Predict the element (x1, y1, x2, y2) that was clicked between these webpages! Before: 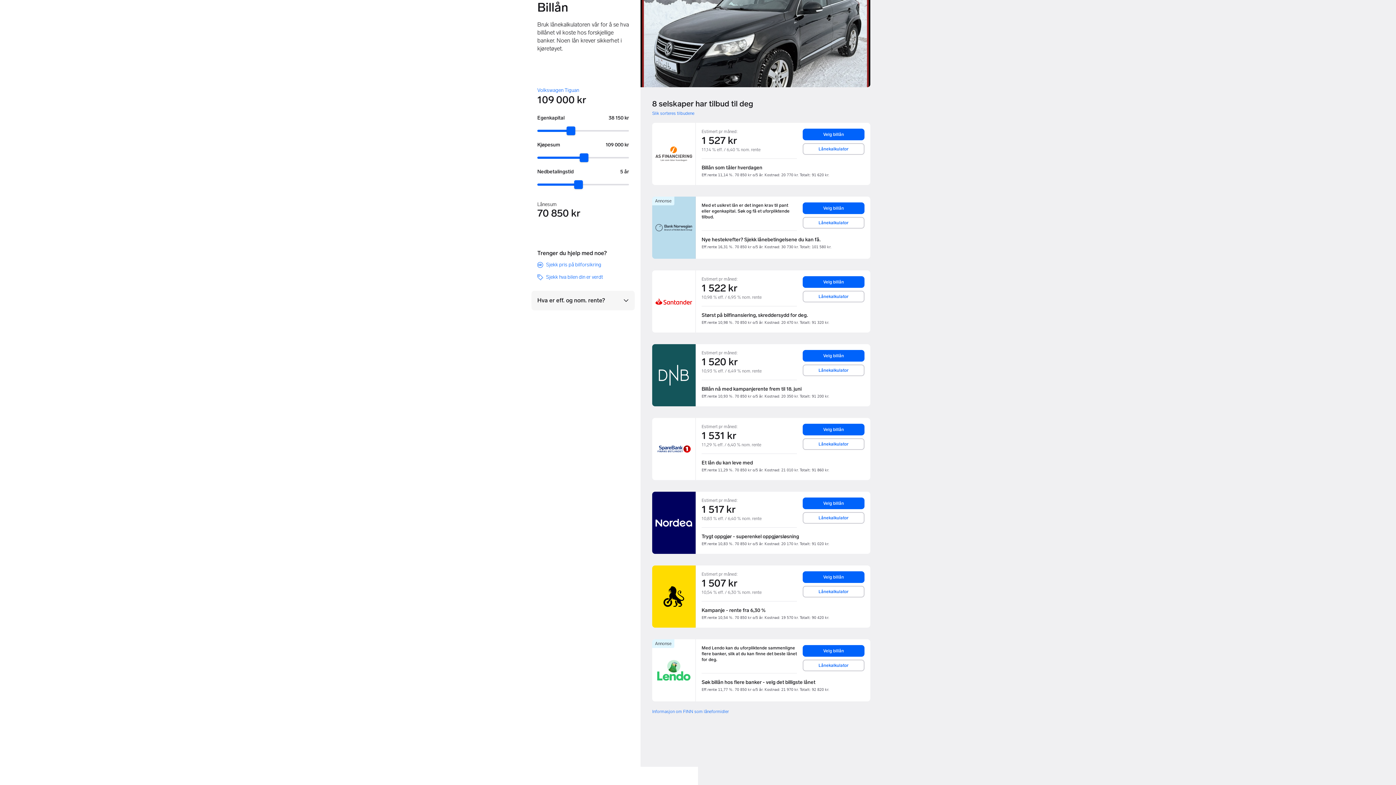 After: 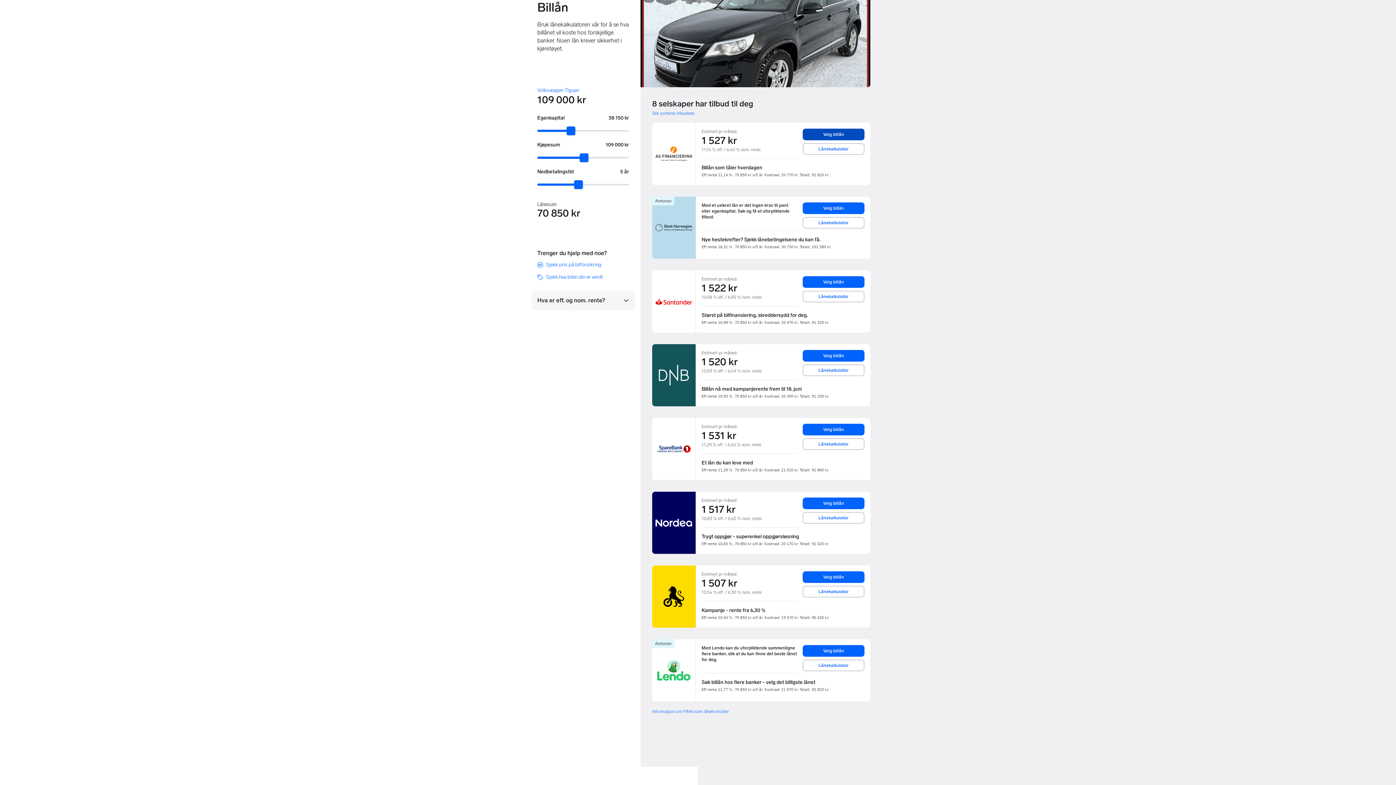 Action: bbox: (803, 128, 864, 140) label: Velg billån